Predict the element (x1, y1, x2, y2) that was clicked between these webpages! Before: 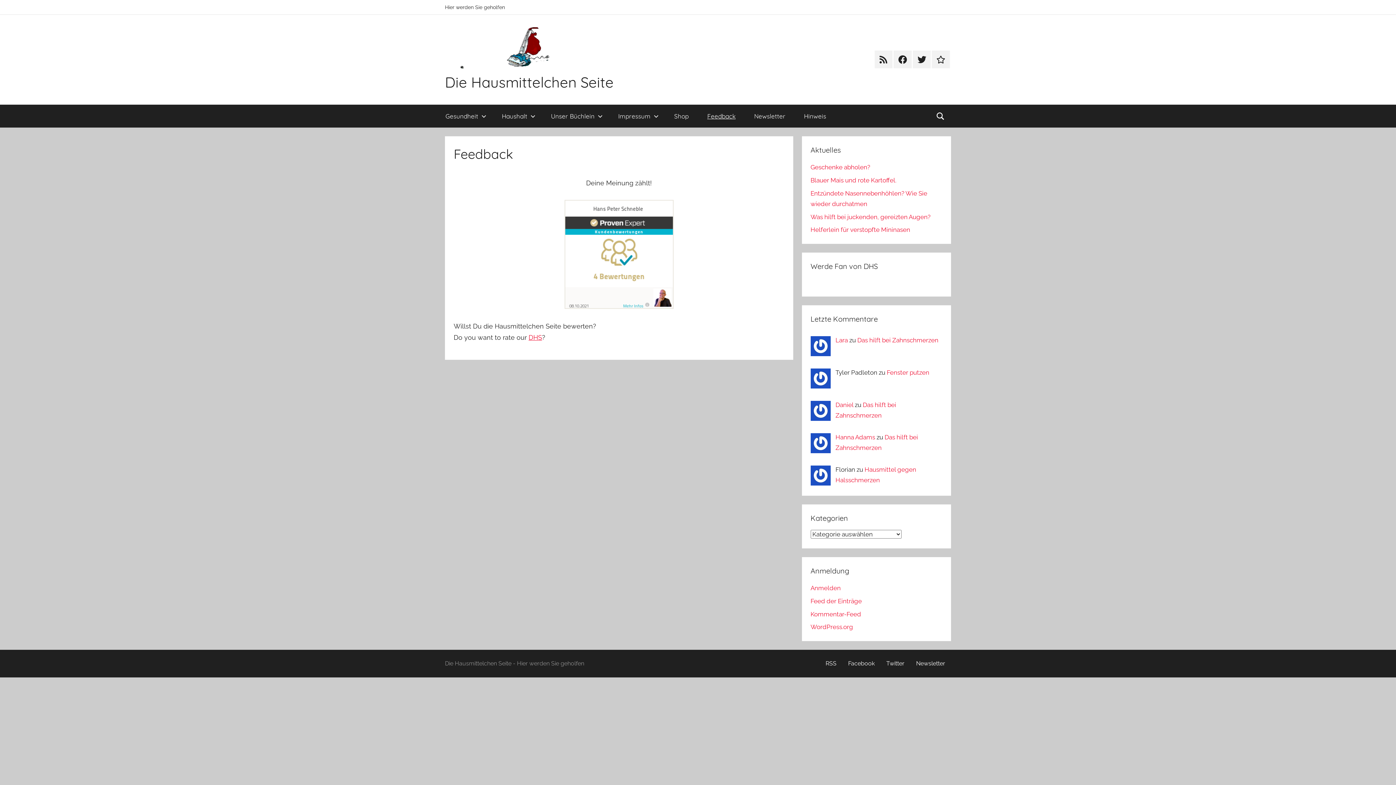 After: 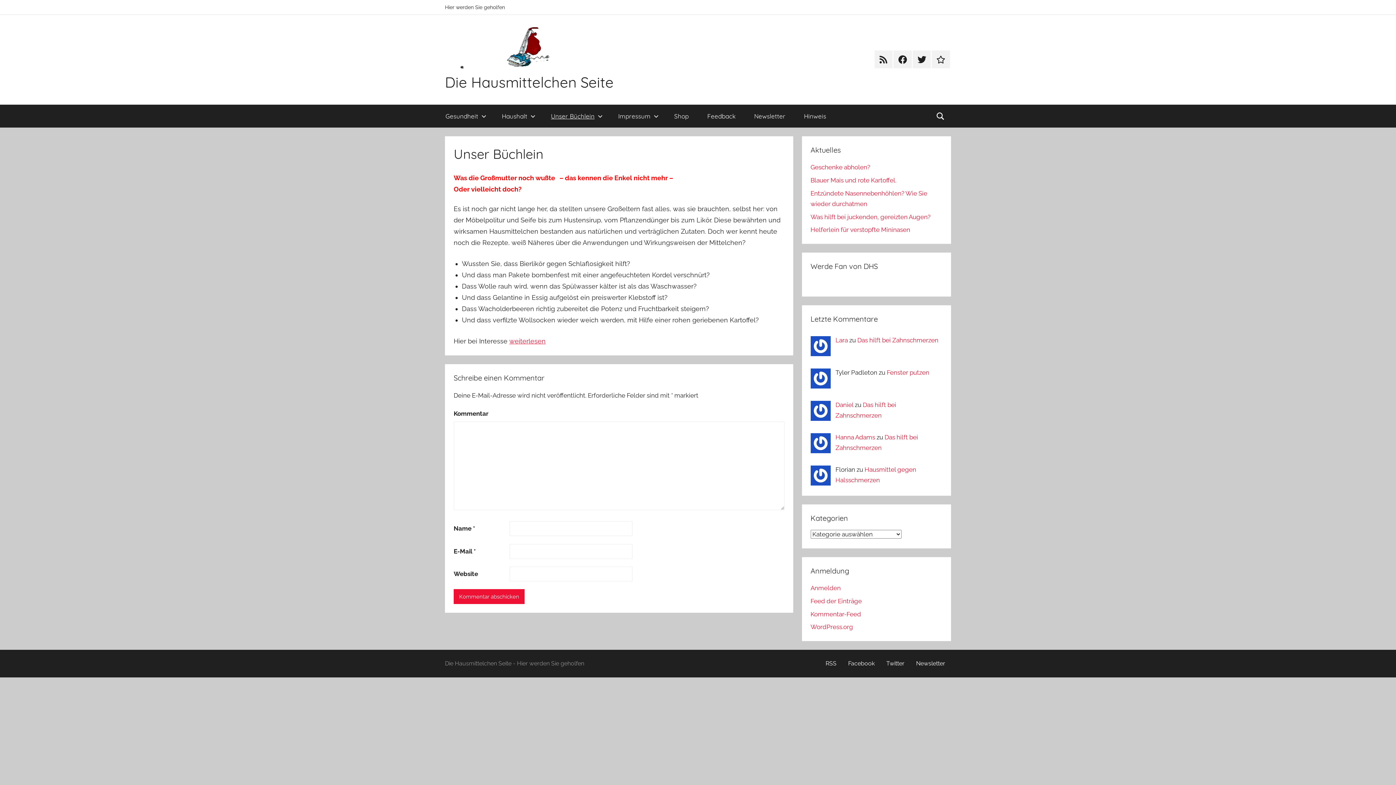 Action: bbox: (541, 104, 609, 127) label: Unser Büchlein